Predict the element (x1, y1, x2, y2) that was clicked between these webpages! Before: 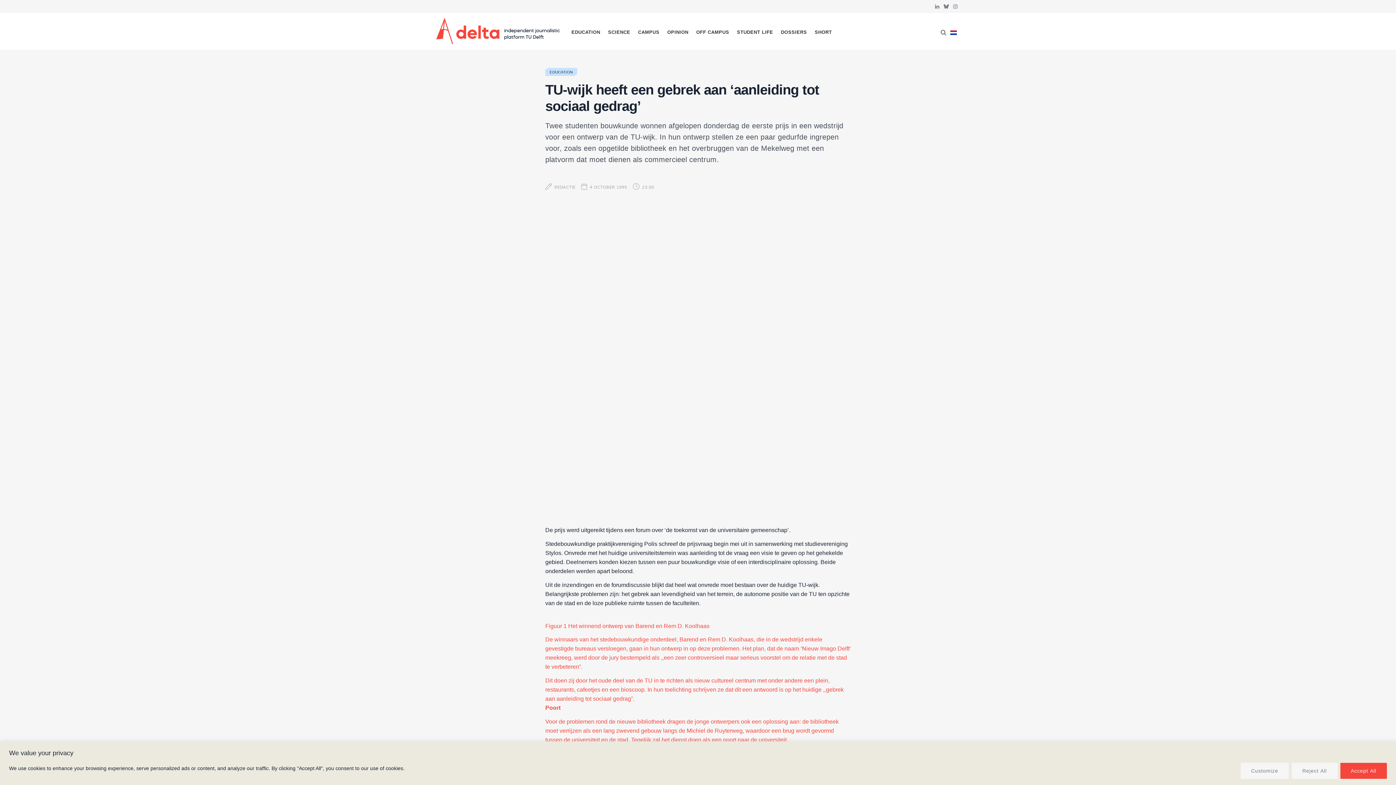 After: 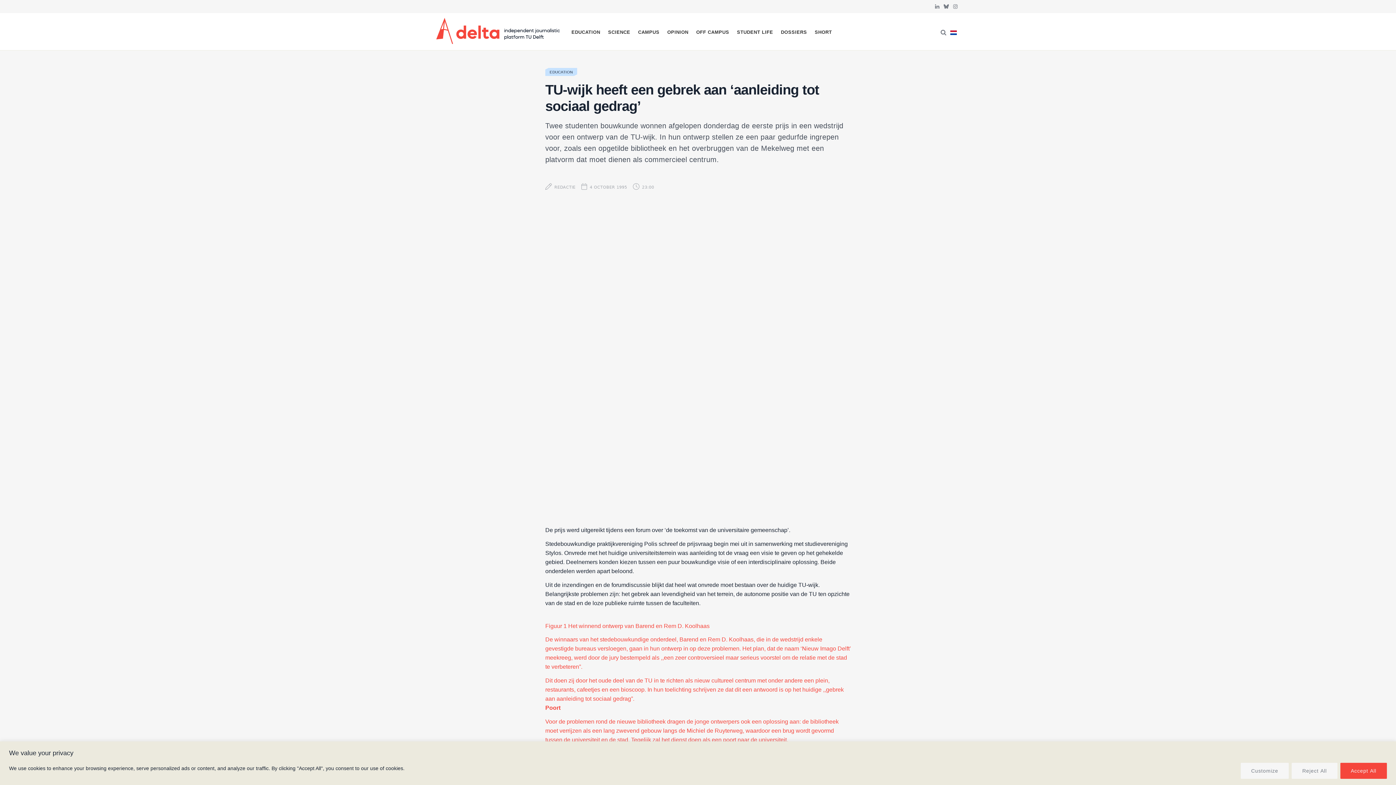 Action: bbox: (455, 543, 471, 558)